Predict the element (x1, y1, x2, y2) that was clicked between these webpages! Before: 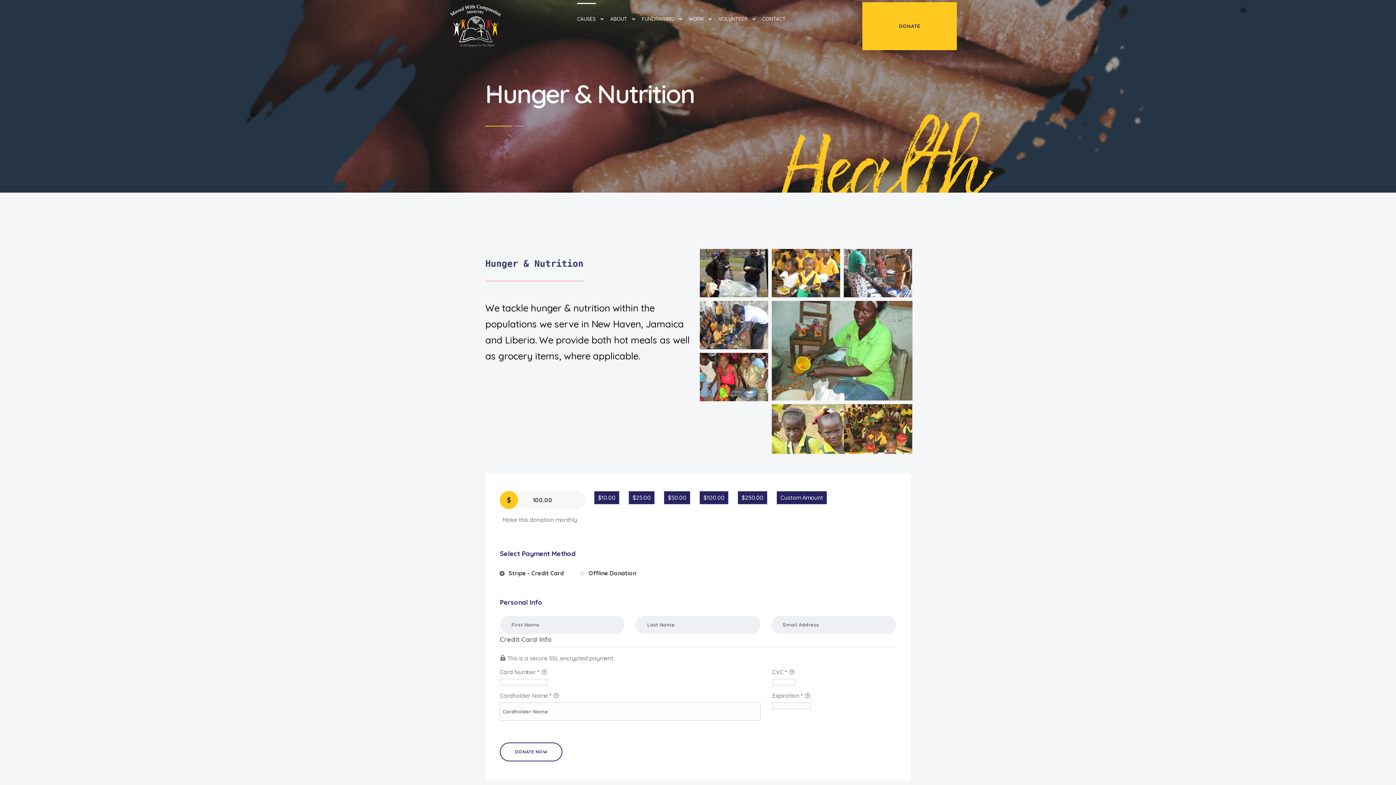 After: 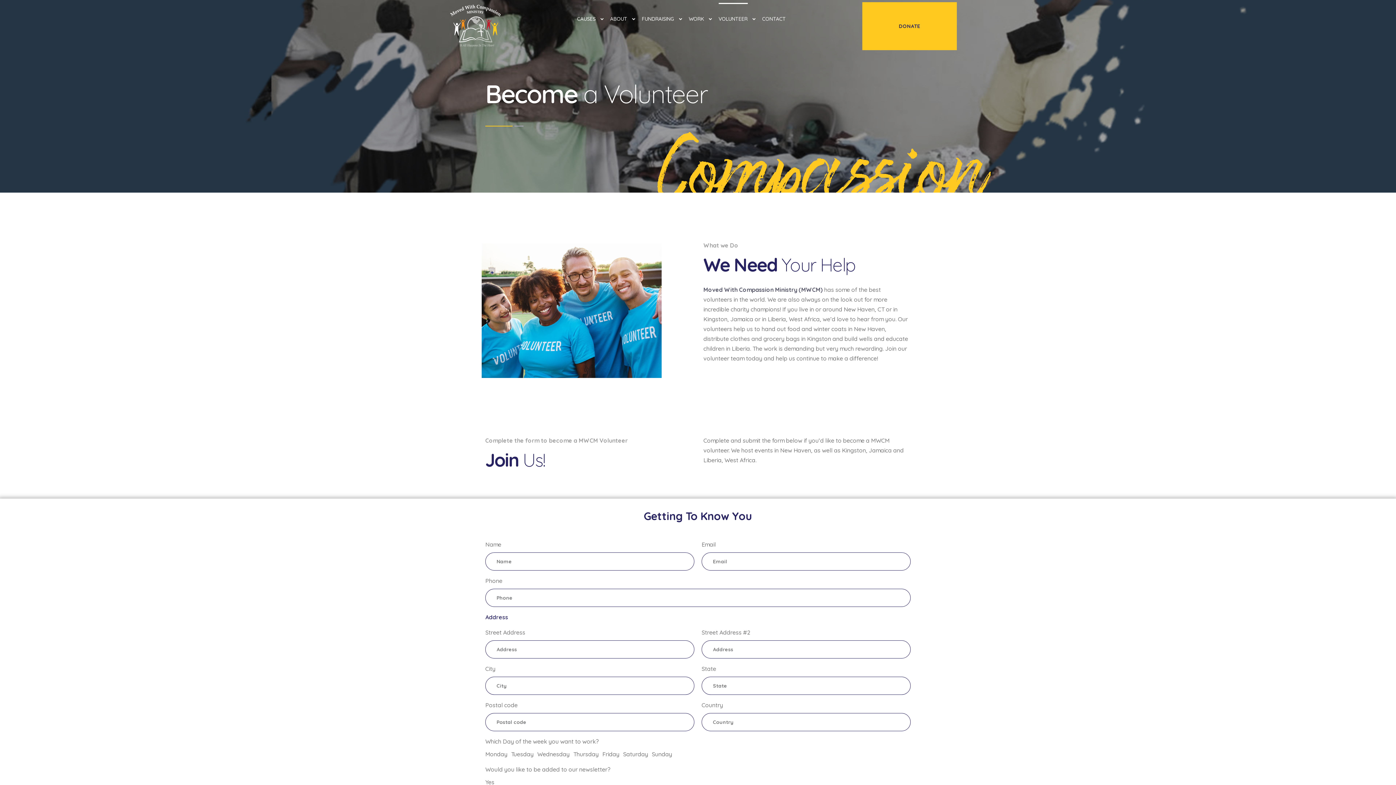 Action: label: VOLUNTEER bbox: (718, 14, 747, 23)